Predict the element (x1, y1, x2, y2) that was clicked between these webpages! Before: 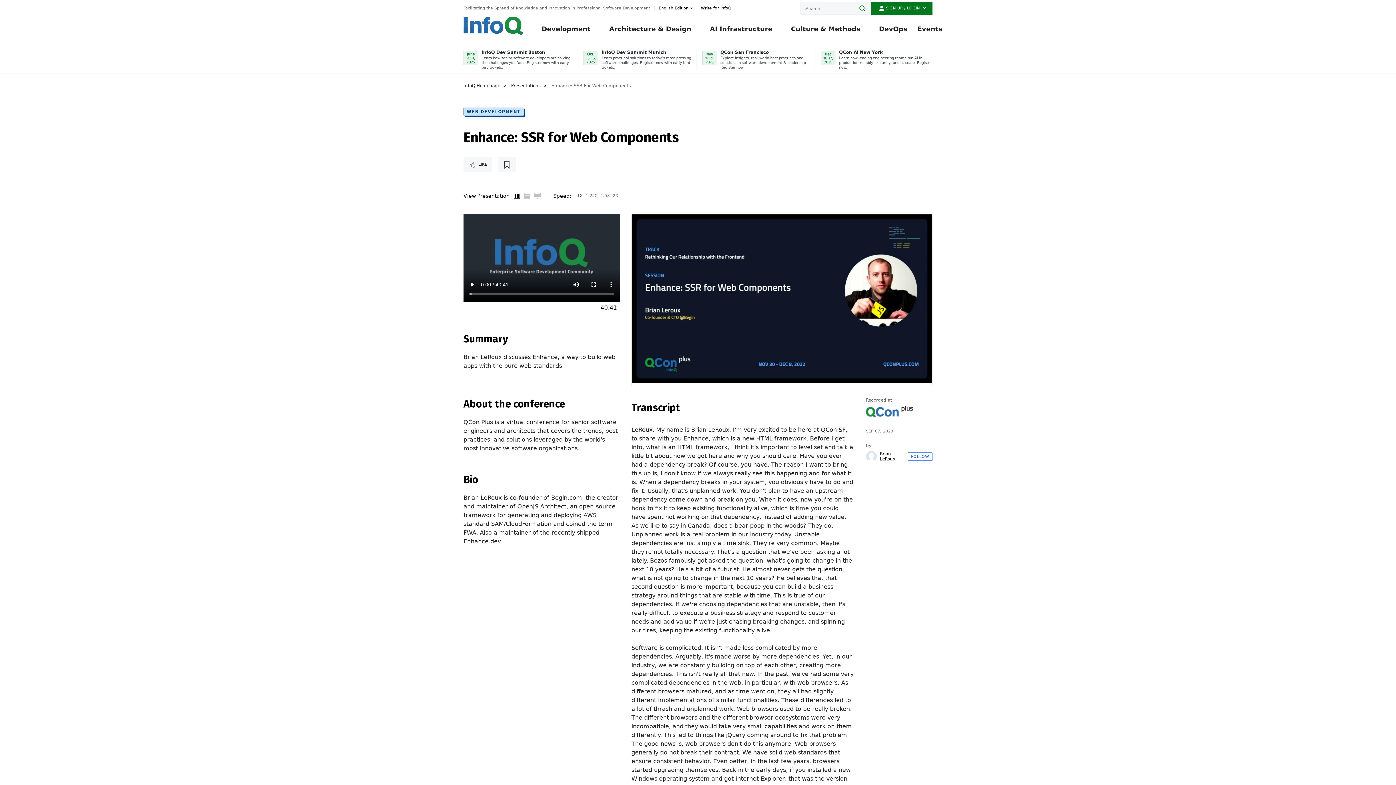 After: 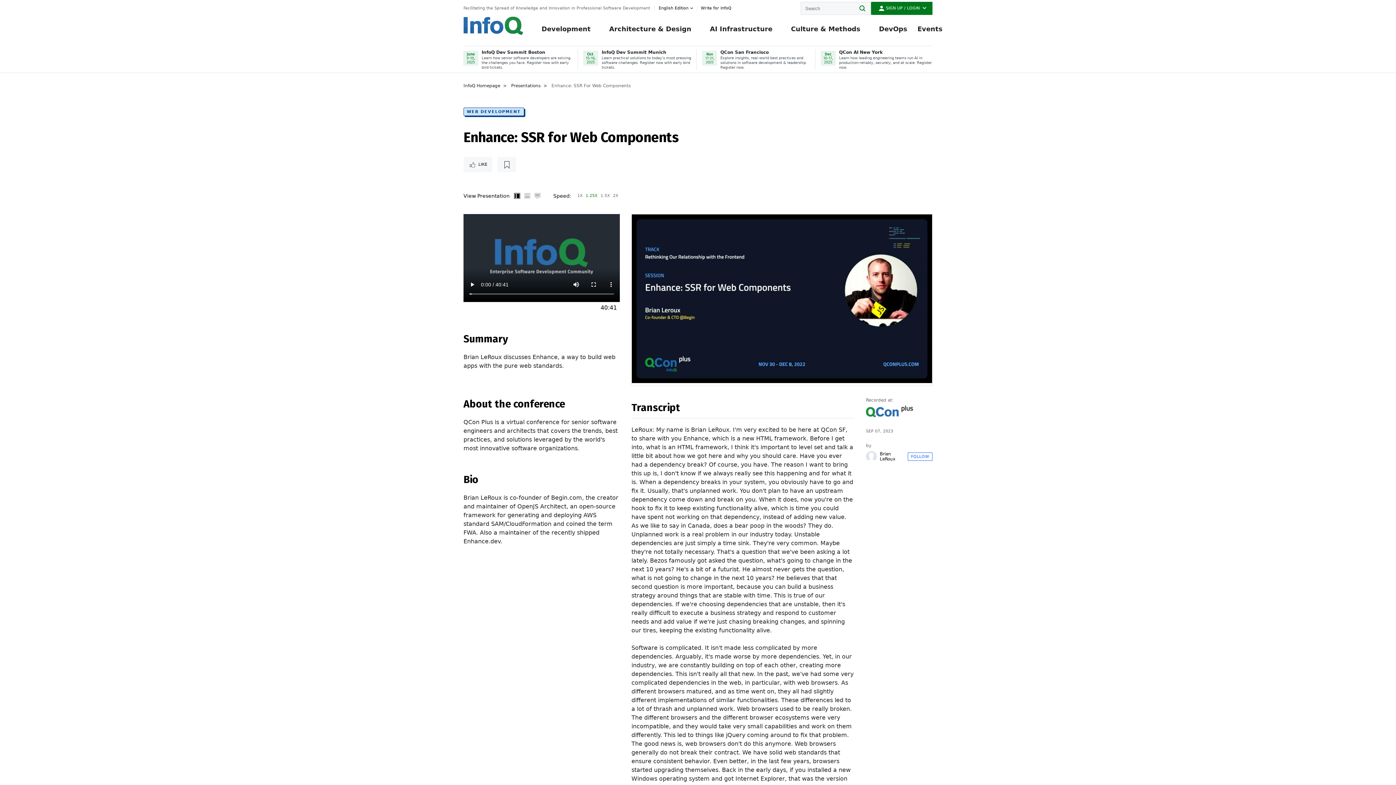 Action: bbox: (585, 189, 597, 202) label: 1.25x